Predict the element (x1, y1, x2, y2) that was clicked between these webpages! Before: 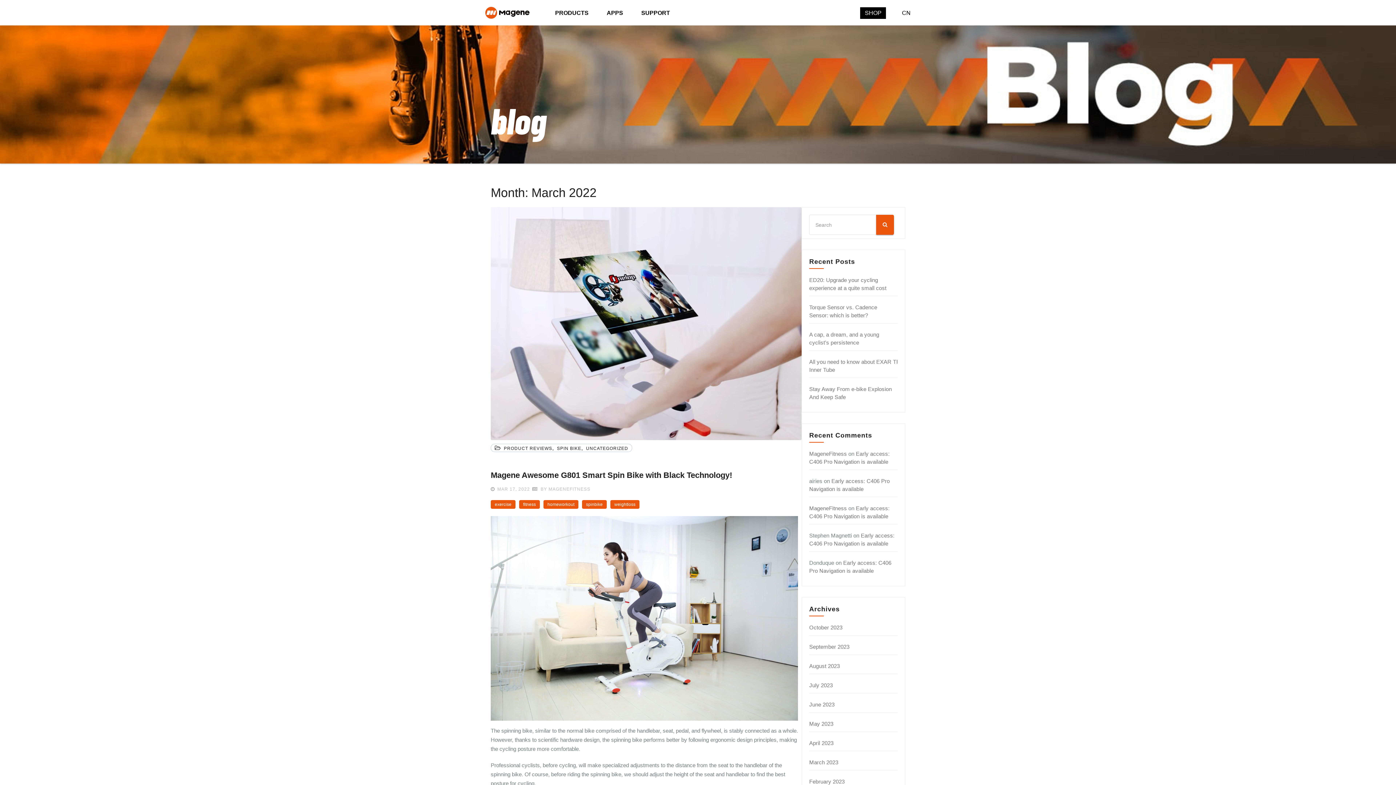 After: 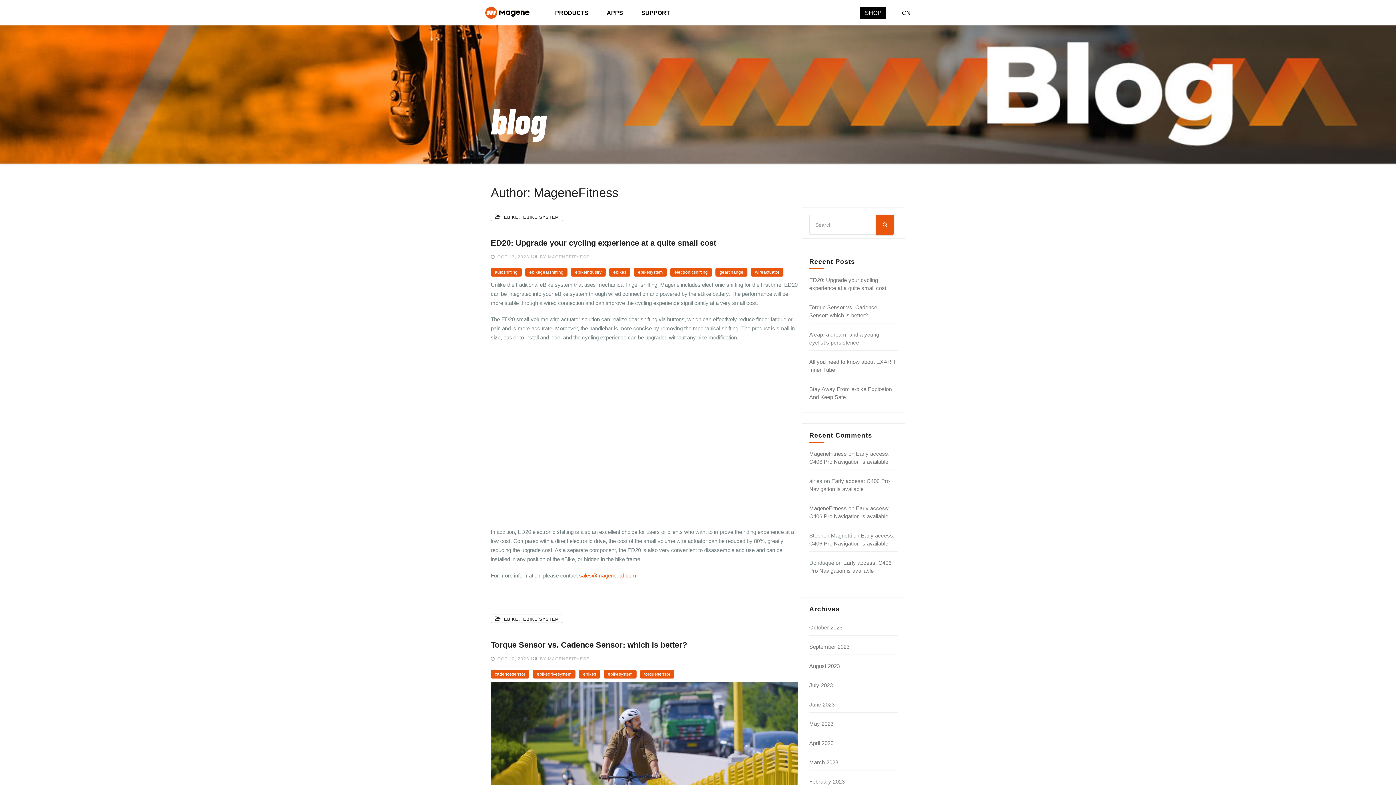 Action: bbox: (532, 487, 590, 492) label:  BY MAGENEFITNESS